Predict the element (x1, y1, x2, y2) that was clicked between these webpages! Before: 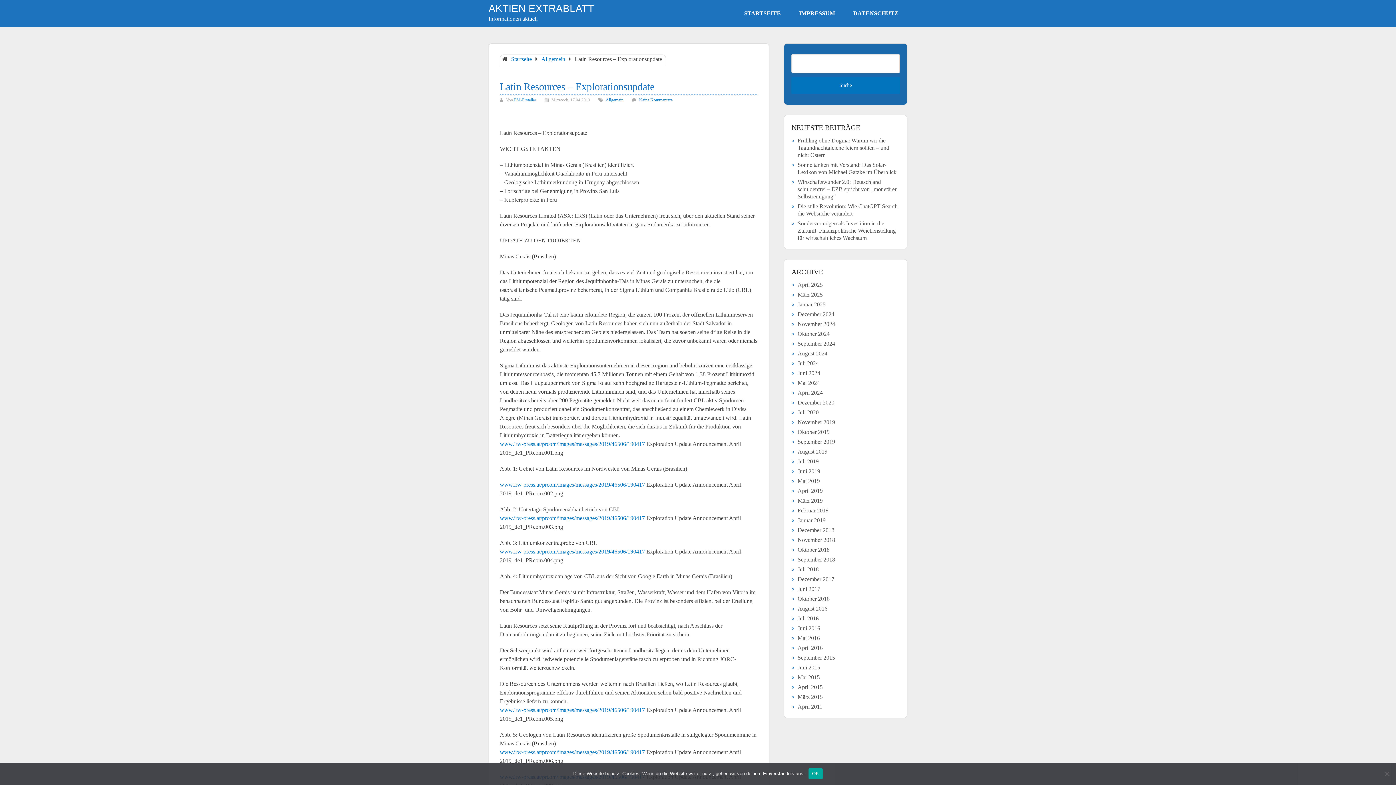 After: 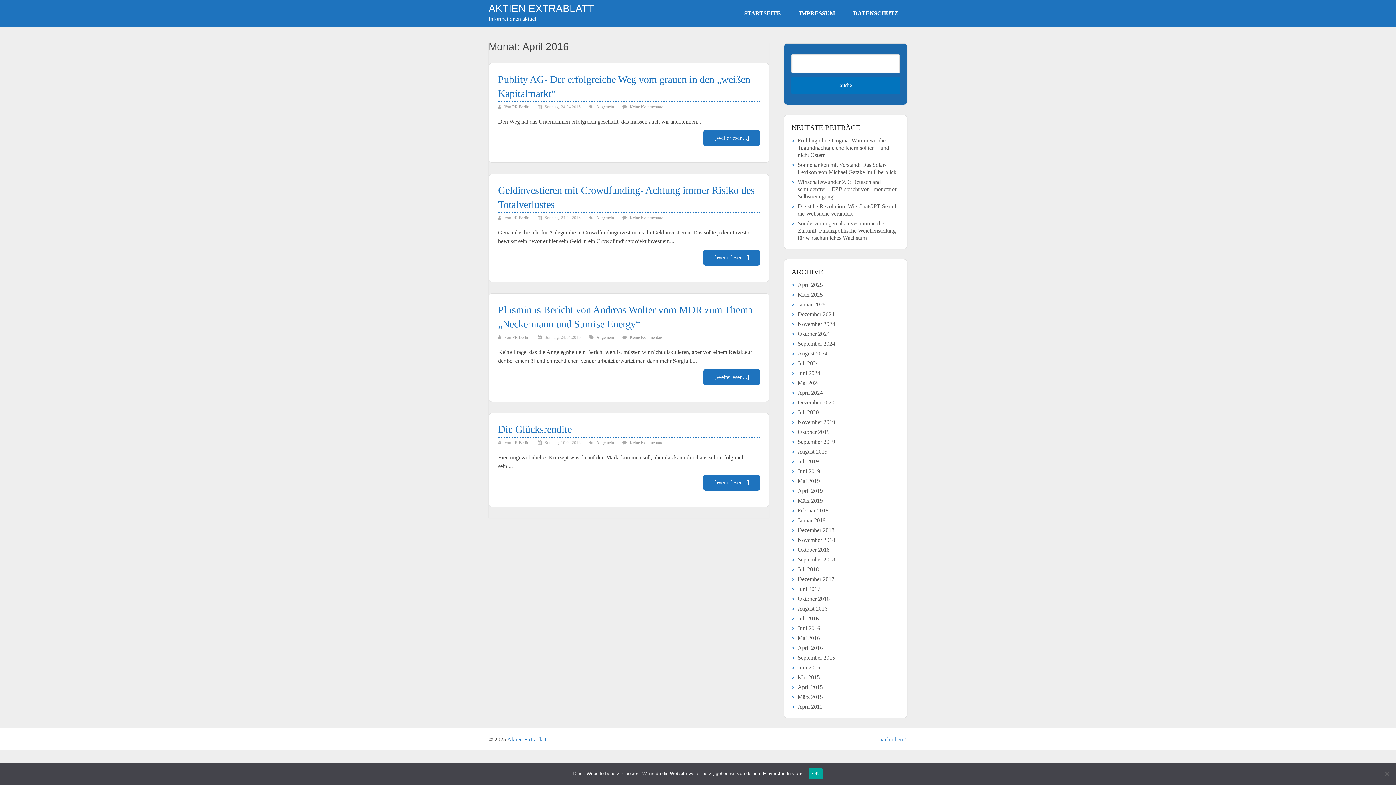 Action: bbox: (797, 645, 822, 651) label: April 2016